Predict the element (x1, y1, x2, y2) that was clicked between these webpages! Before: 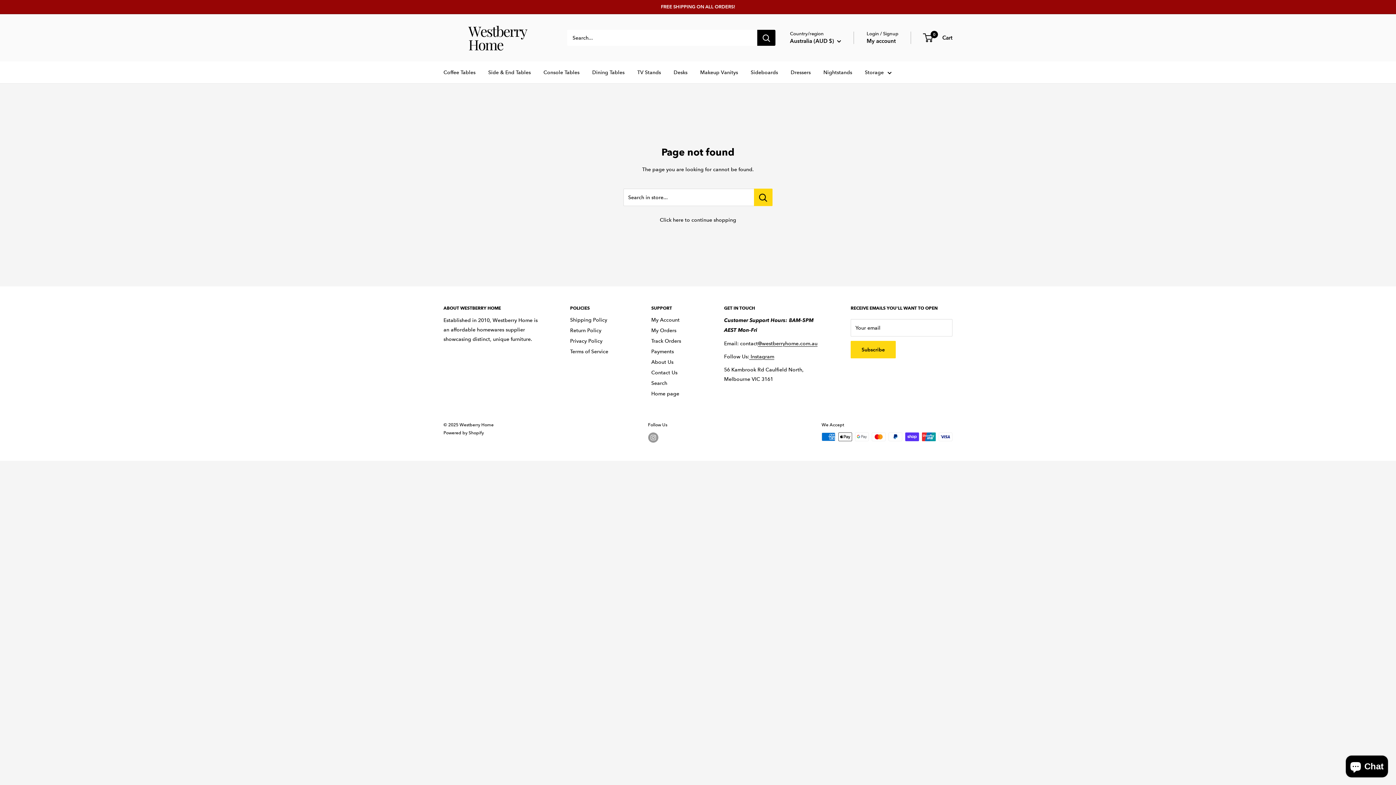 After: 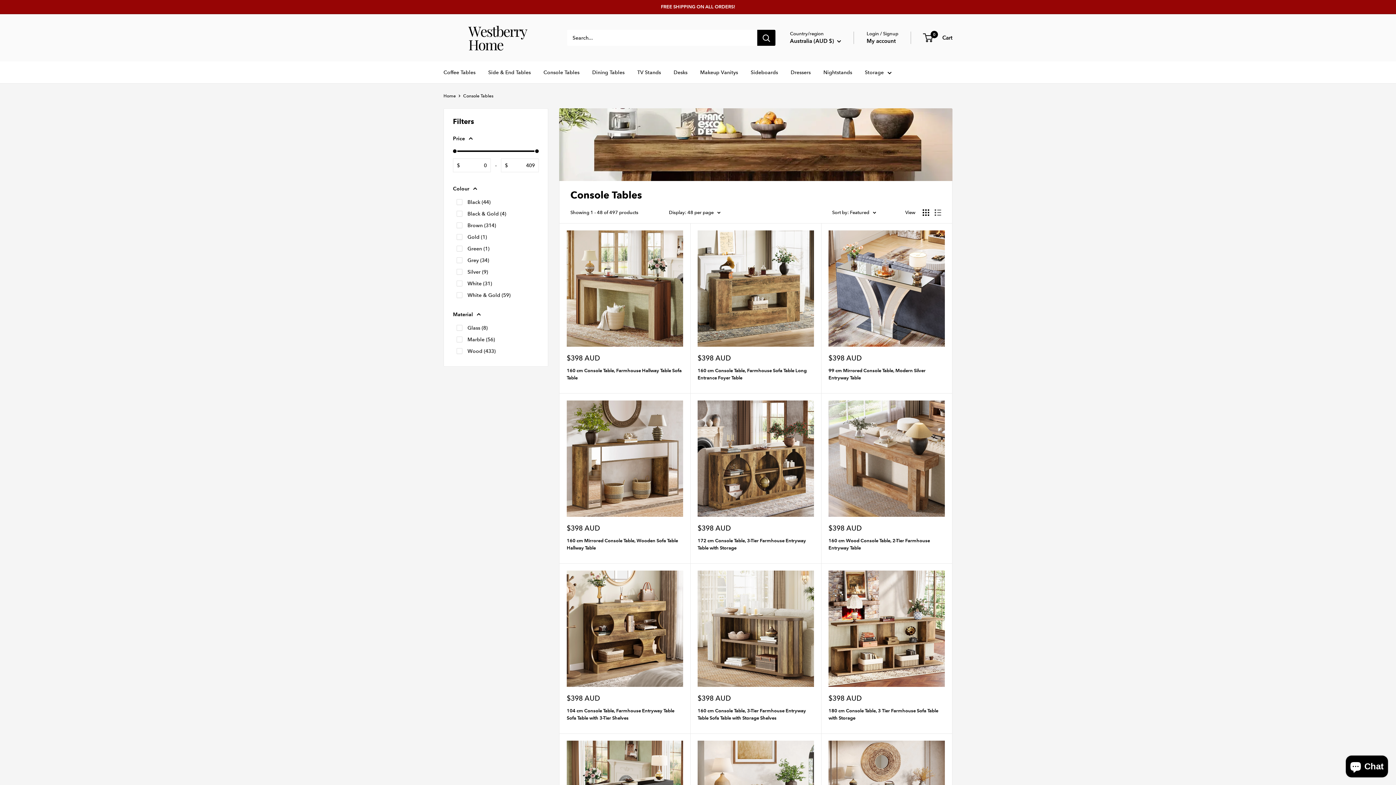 Action: label: Console Tables bbox: (543, 67, 579, 77)